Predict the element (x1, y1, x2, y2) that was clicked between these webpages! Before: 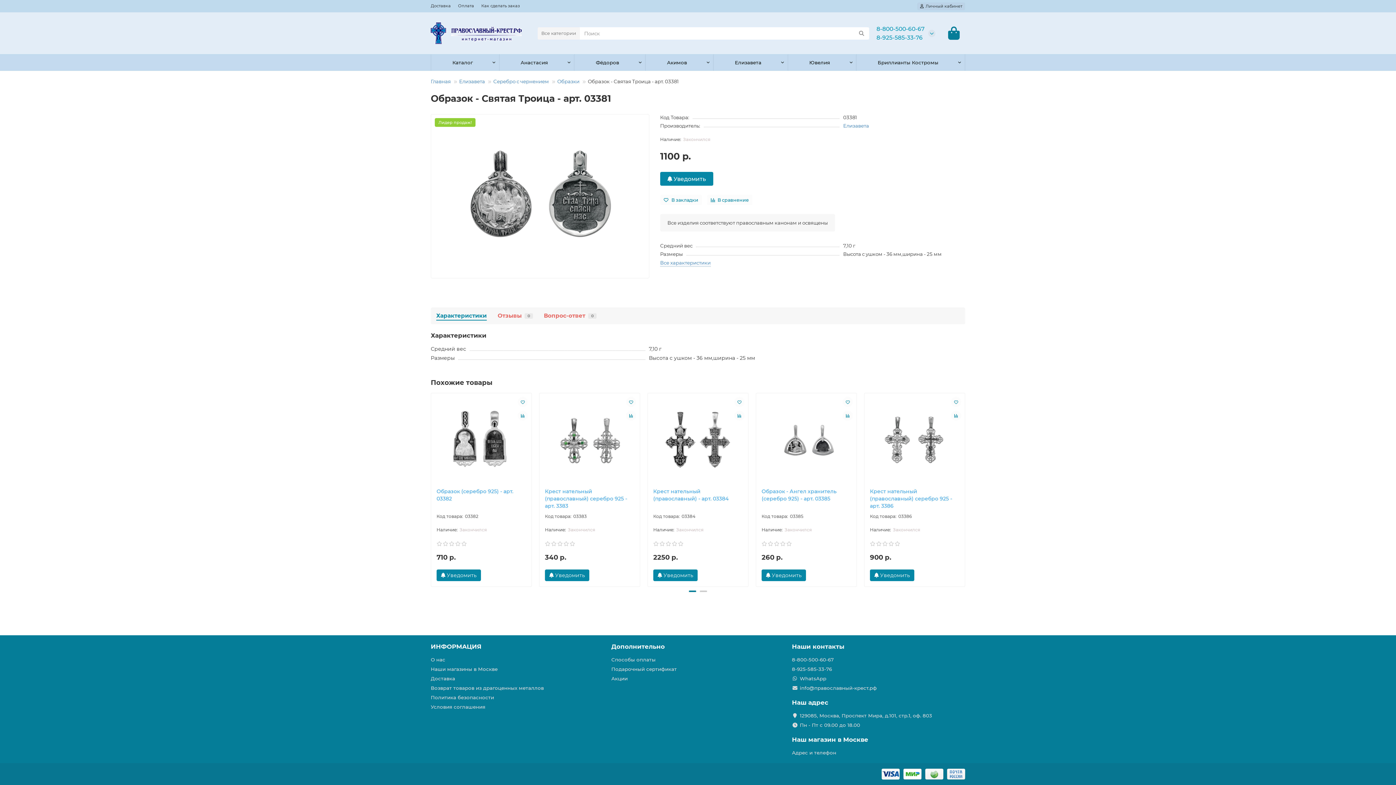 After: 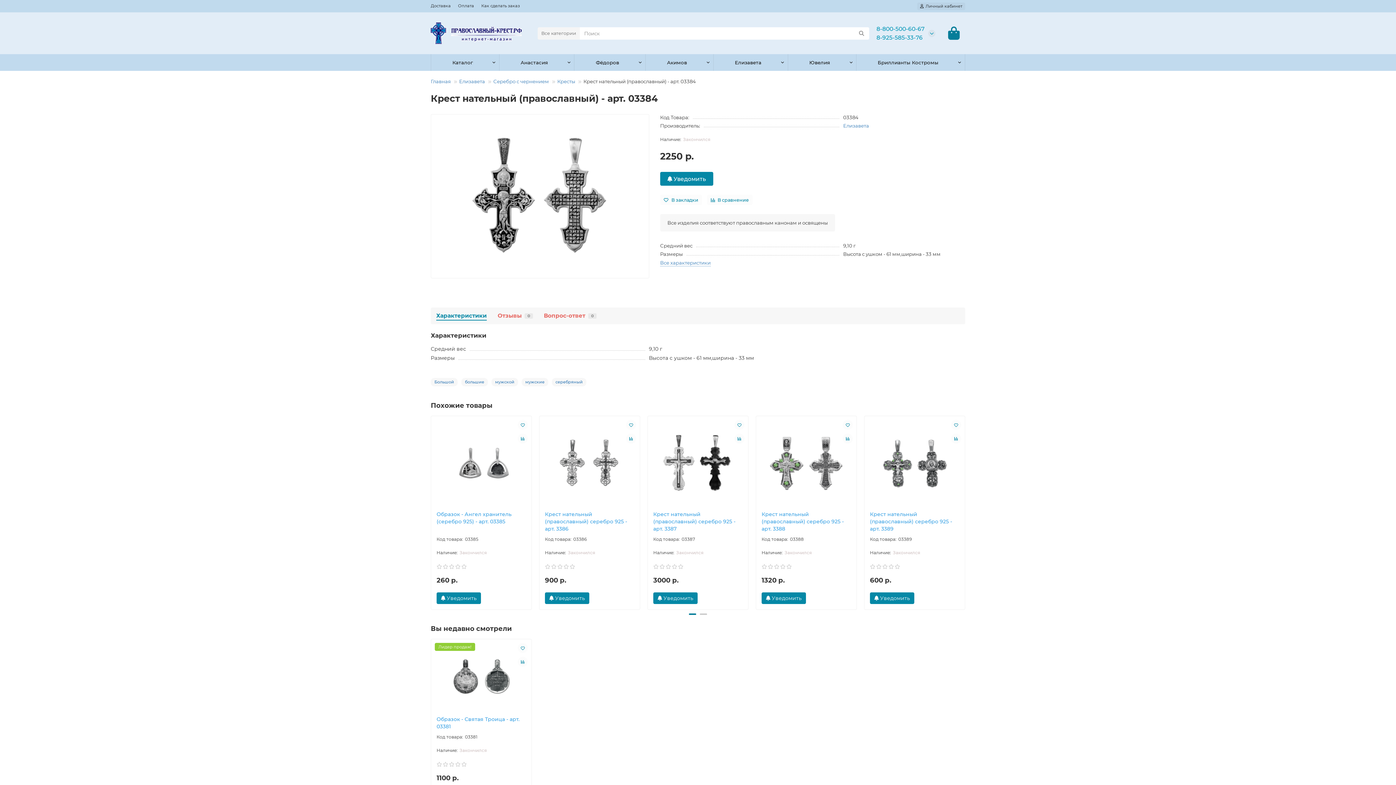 Action: bbox: (653, 488, 742, 506) label: Крест нательный (православный) - арт. 03384